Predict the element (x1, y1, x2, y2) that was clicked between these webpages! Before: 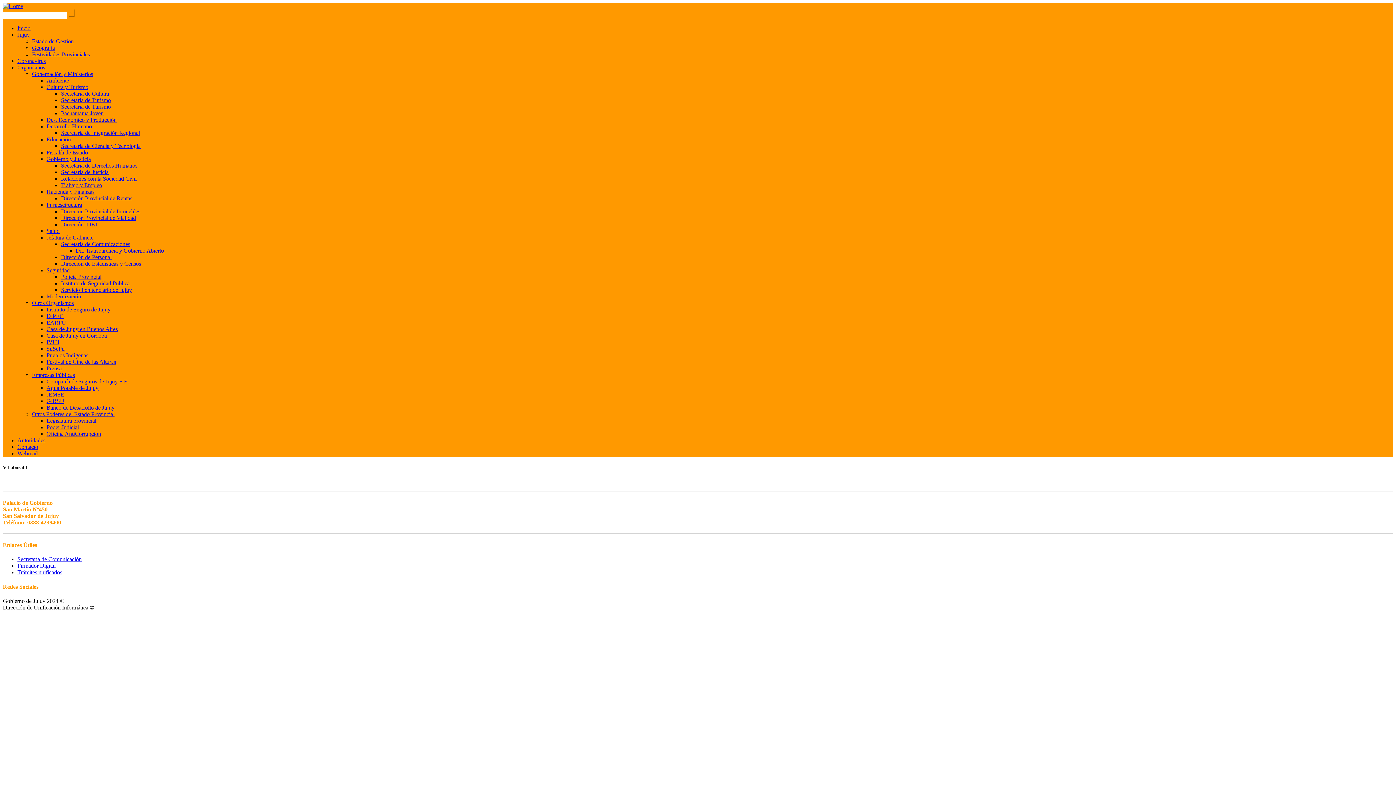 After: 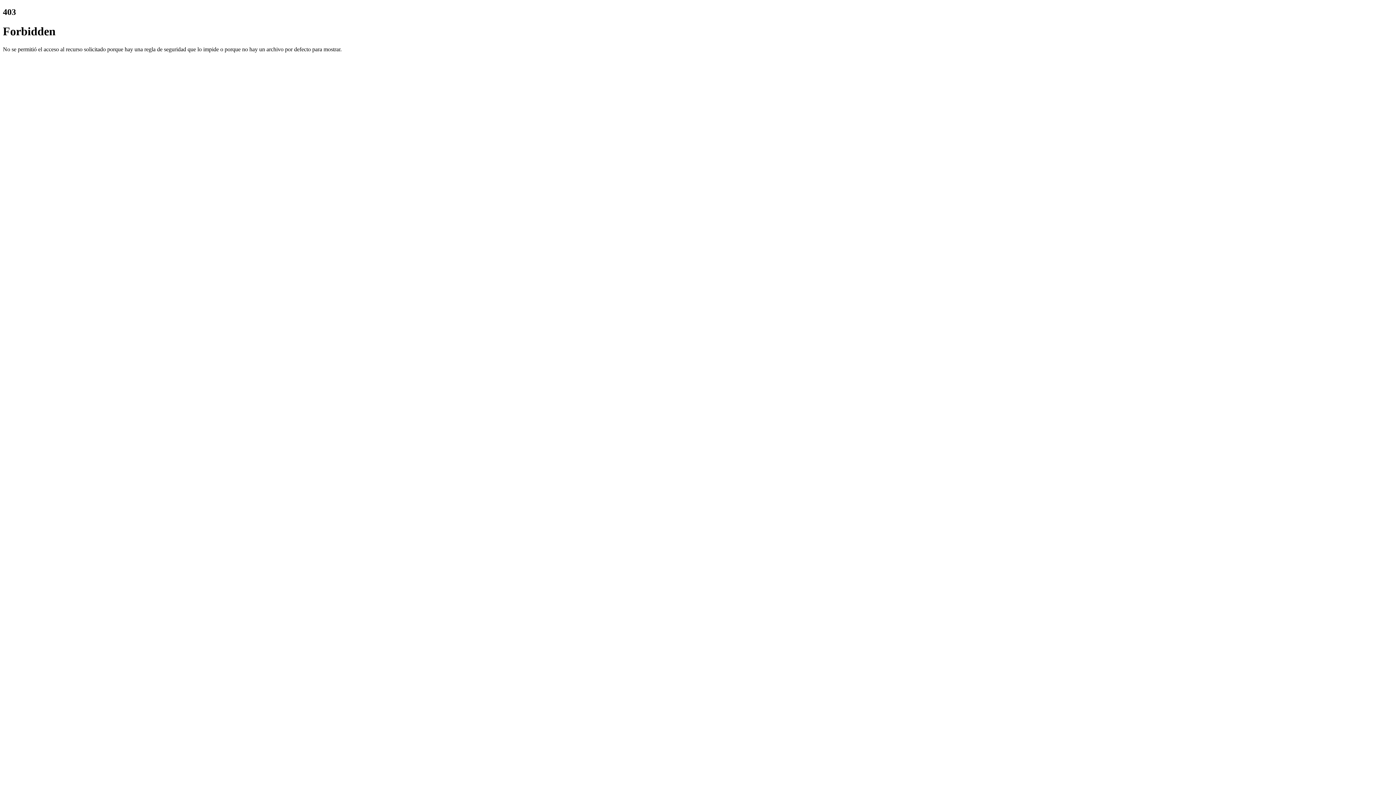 Action: bbox: (46, 77, 69, 83) label: Ambiente